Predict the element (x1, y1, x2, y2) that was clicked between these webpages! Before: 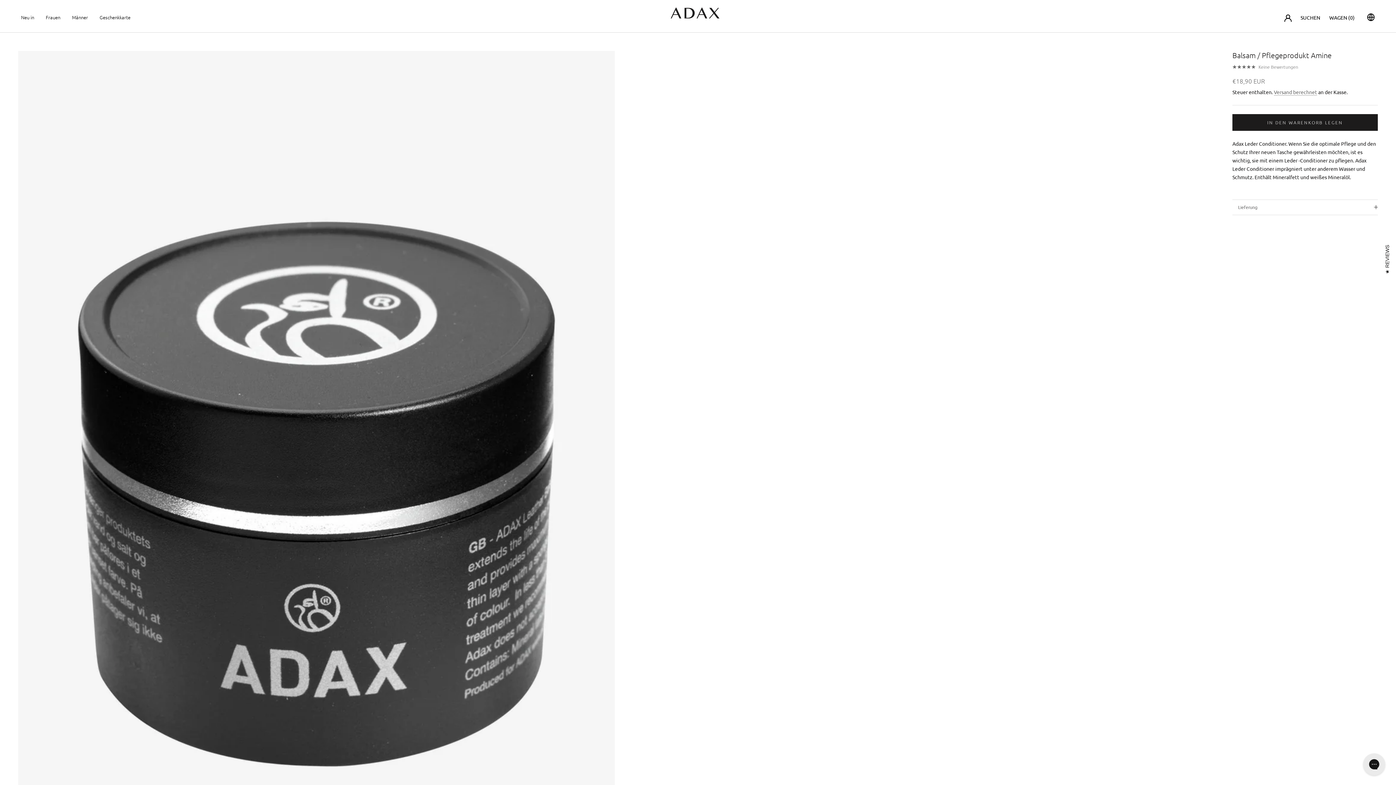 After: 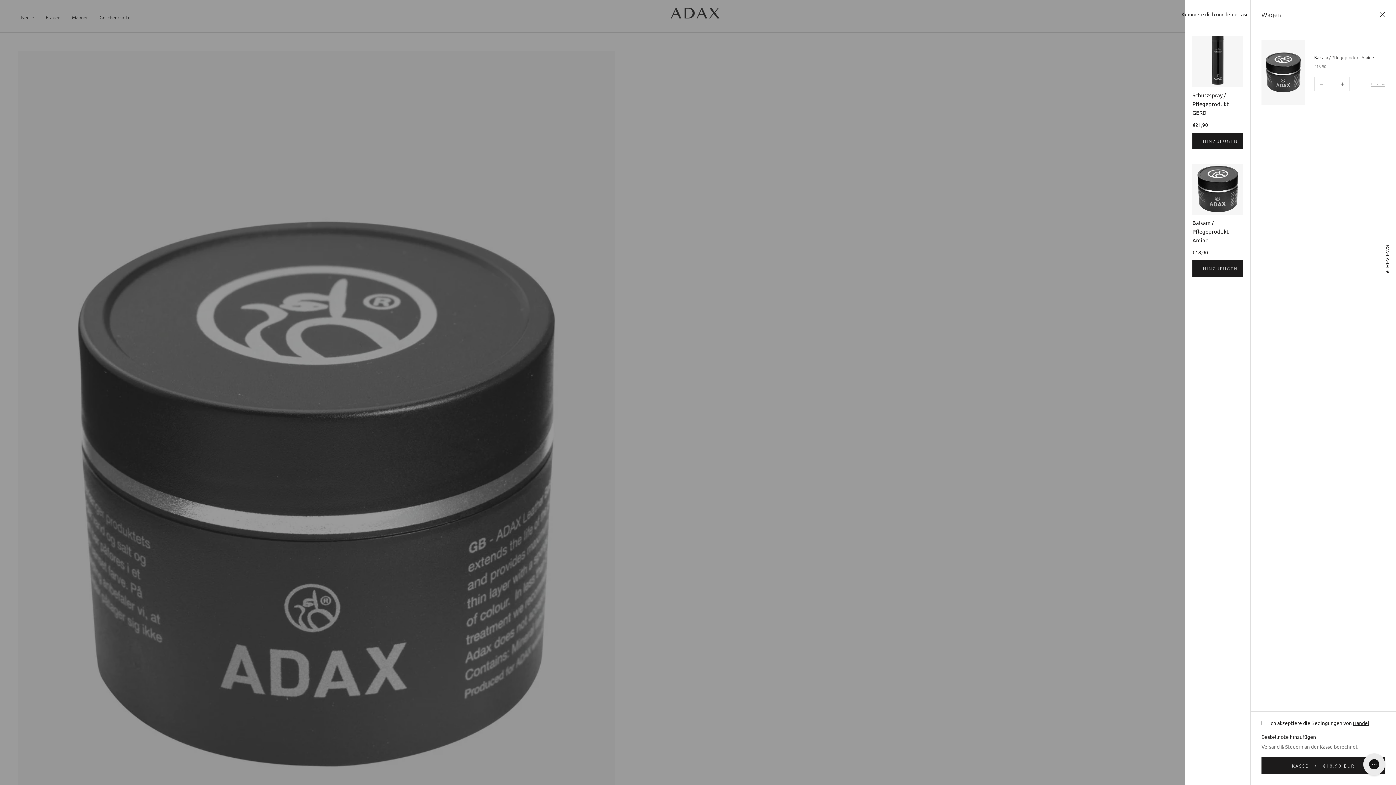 Action: label: IN DEN WARENKORB LEGEN bbox: (1232, 114, 1378, 130)